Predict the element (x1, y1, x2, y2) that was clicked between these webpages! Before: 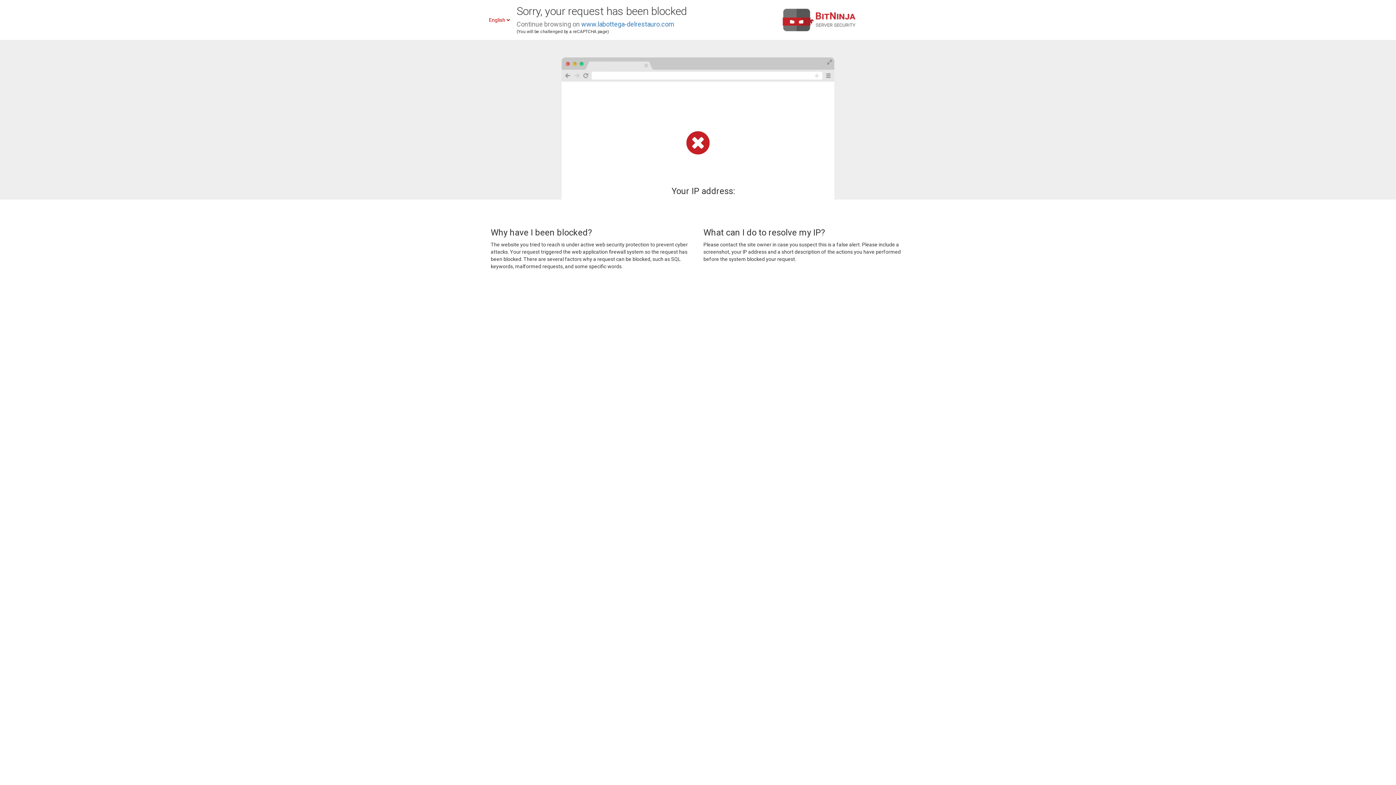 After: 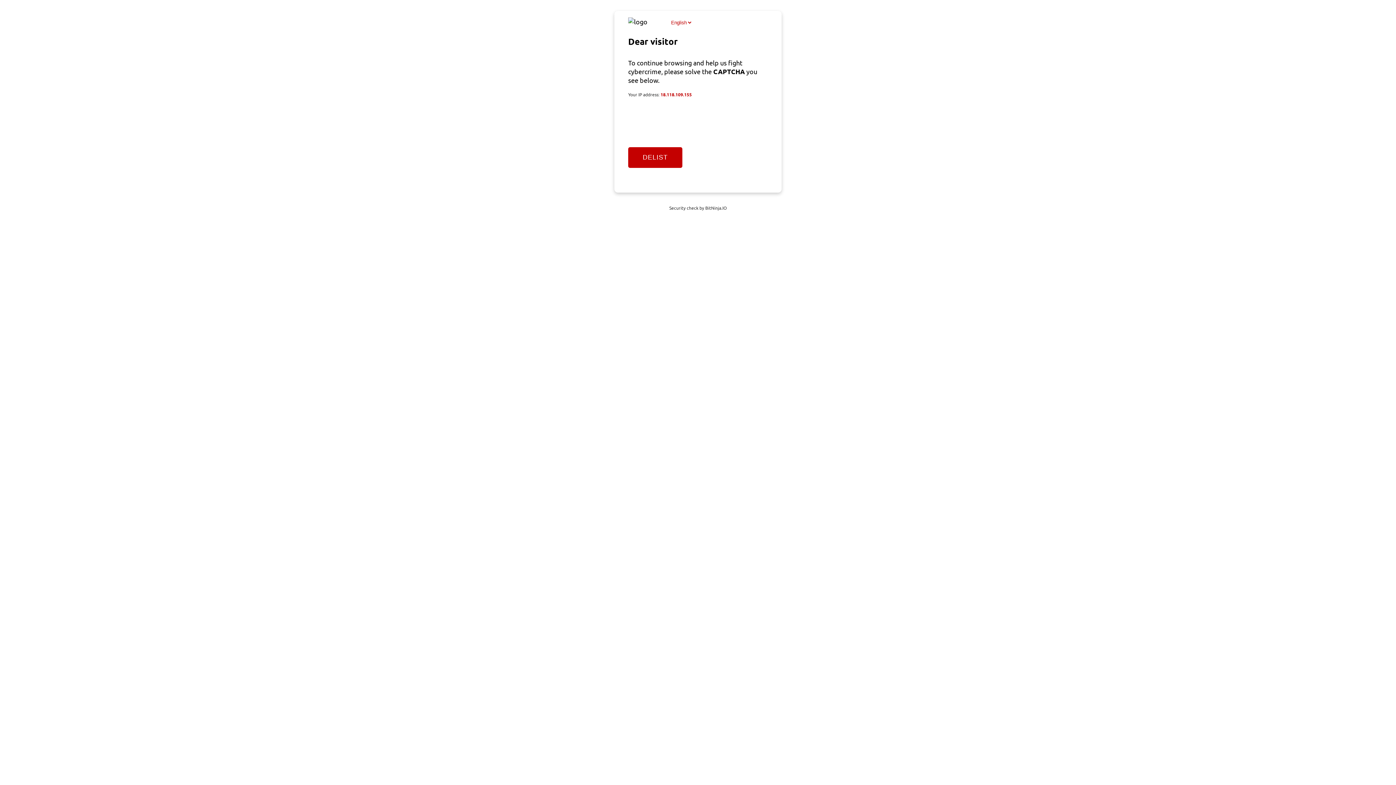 Action: label: www.labottega-delrestauro.com bbox: (581, 20, 674, 28)